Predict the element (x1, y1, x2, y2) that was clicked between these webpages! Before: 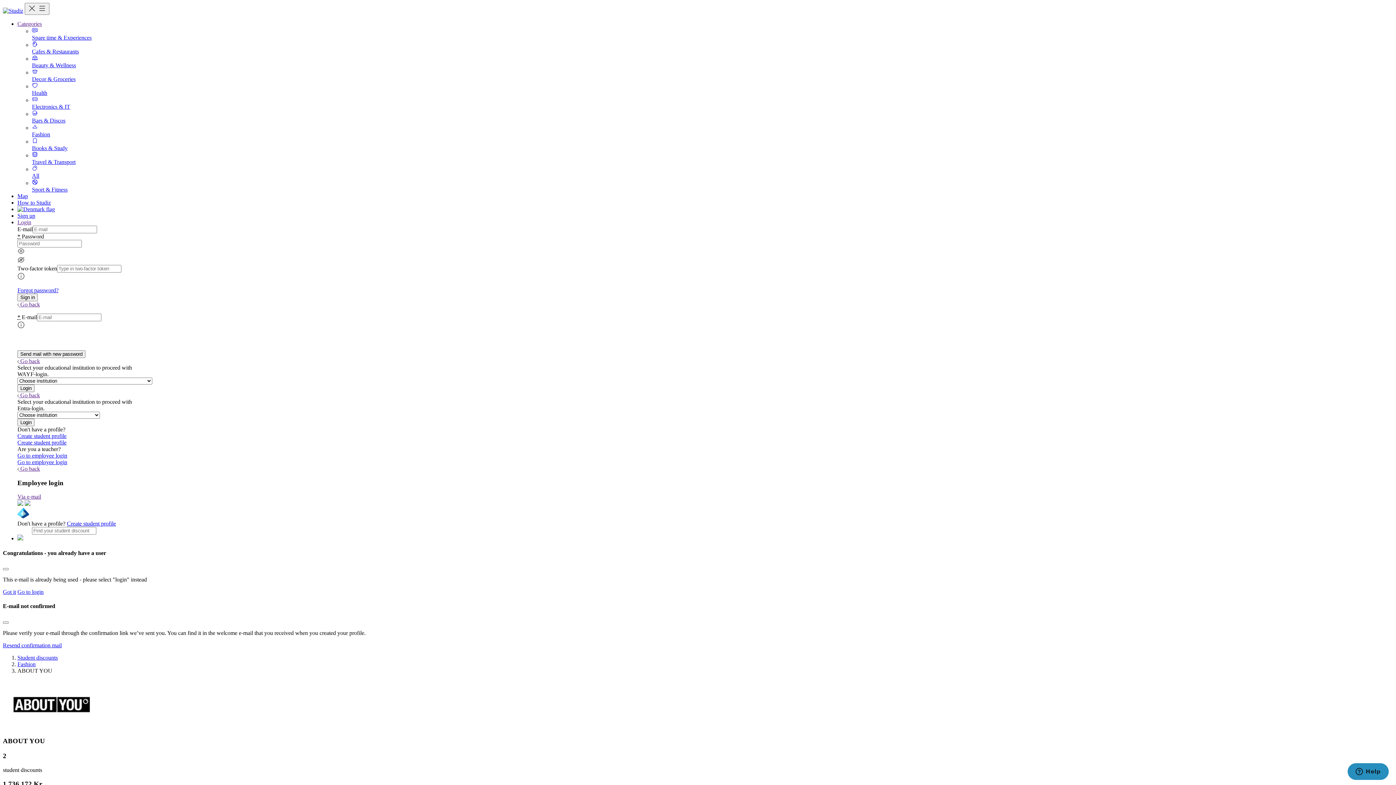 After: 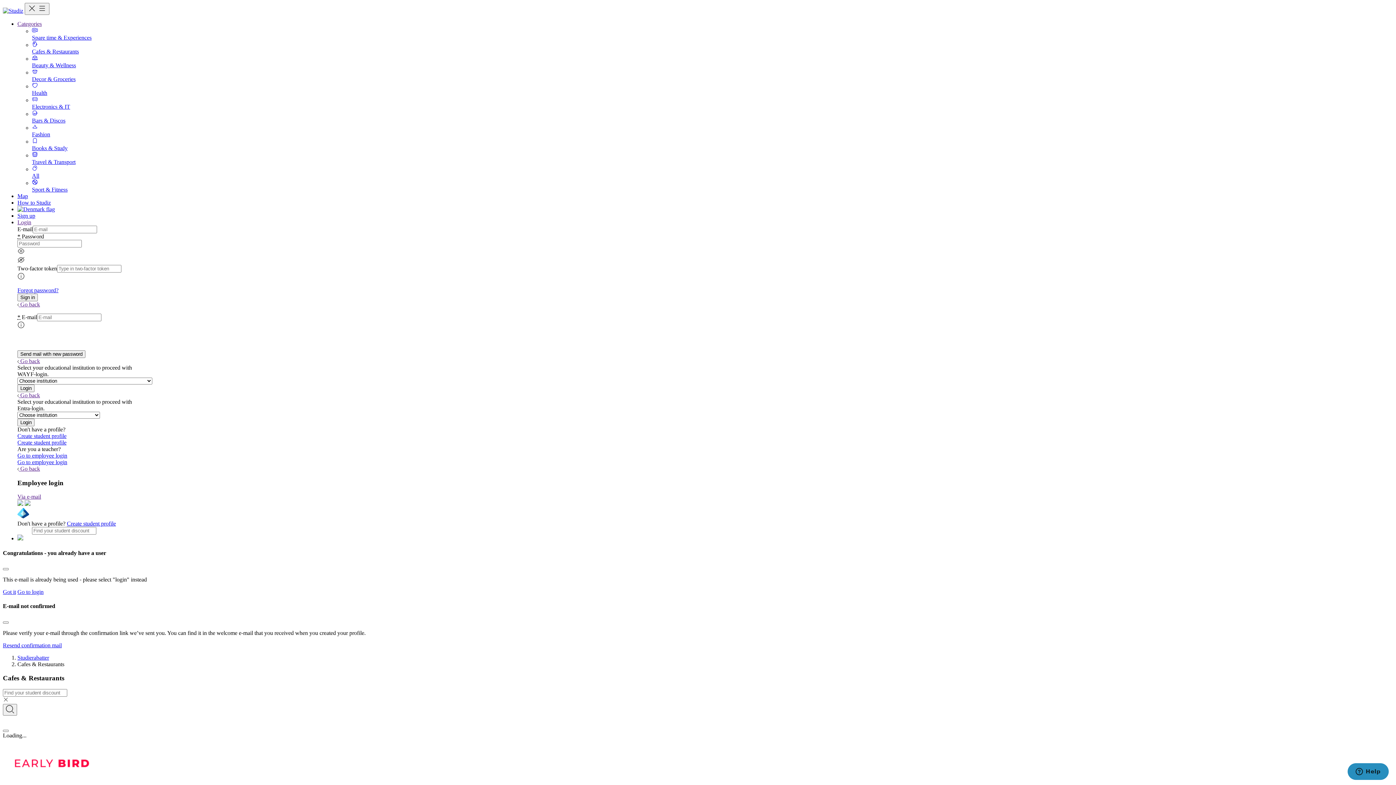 Action: label: Cafes & Restaurants bbox: (32, 48, 78, 54)